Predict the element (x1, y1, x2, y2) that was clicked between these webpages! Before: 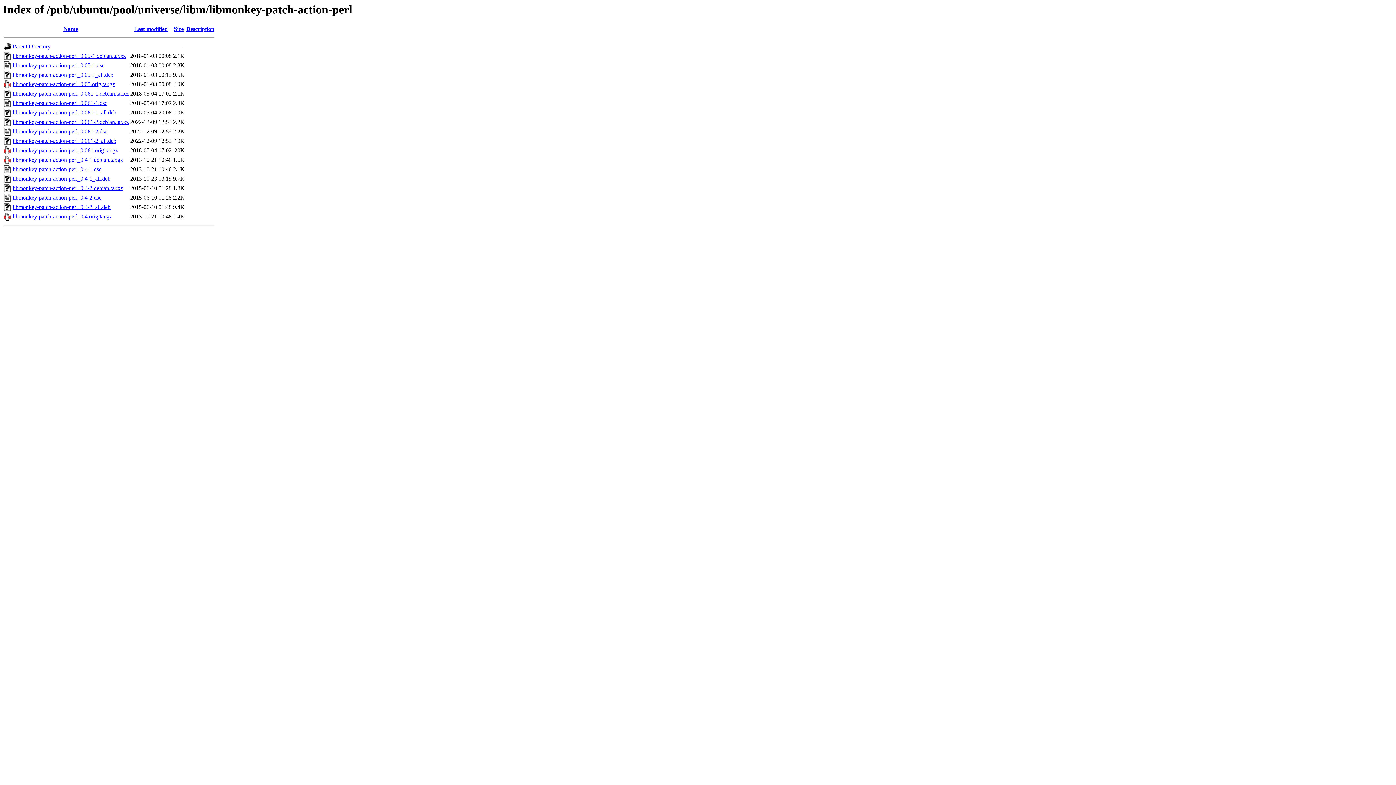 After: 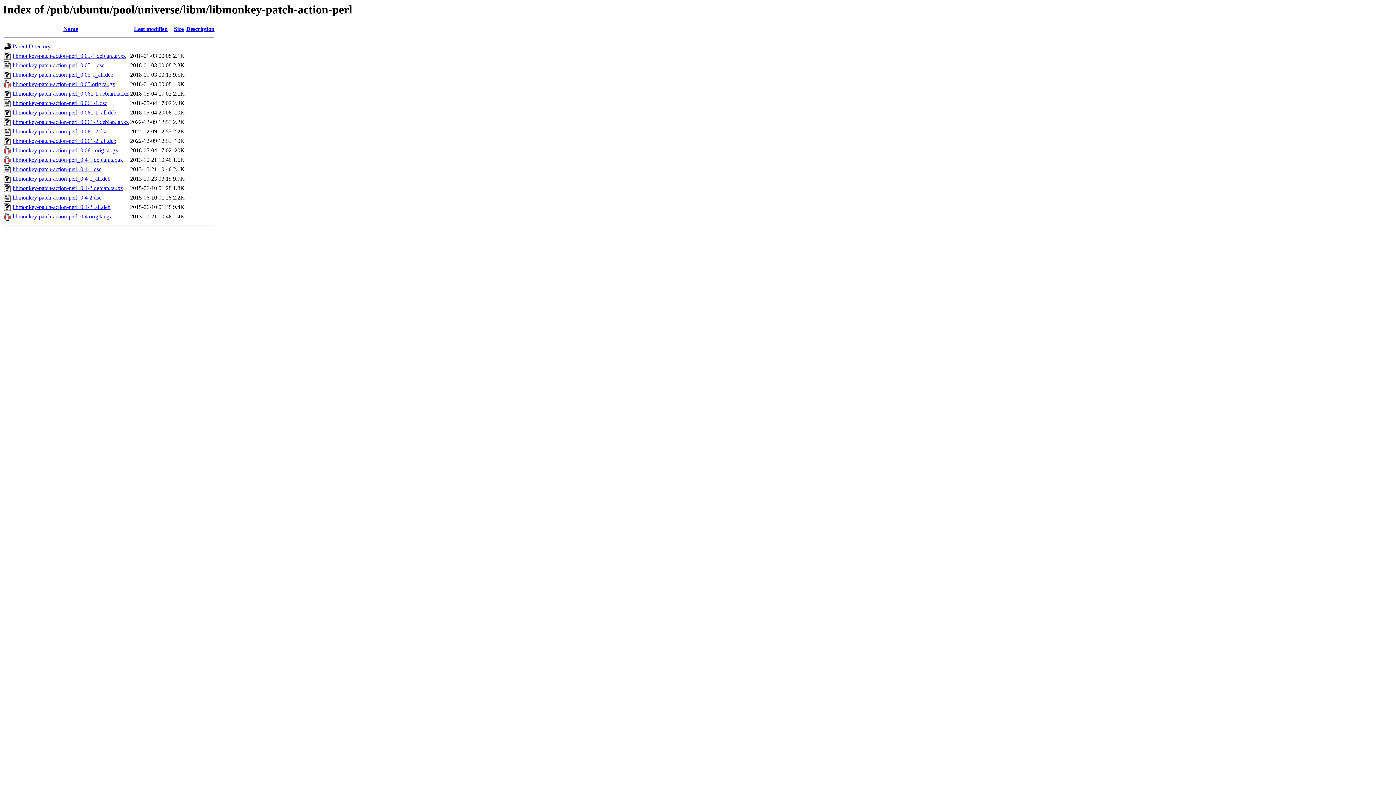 Action: label: libmonkey-patch-action-perl_0.05.orig.tar.gz bbox: (12, 81, 114, 87)